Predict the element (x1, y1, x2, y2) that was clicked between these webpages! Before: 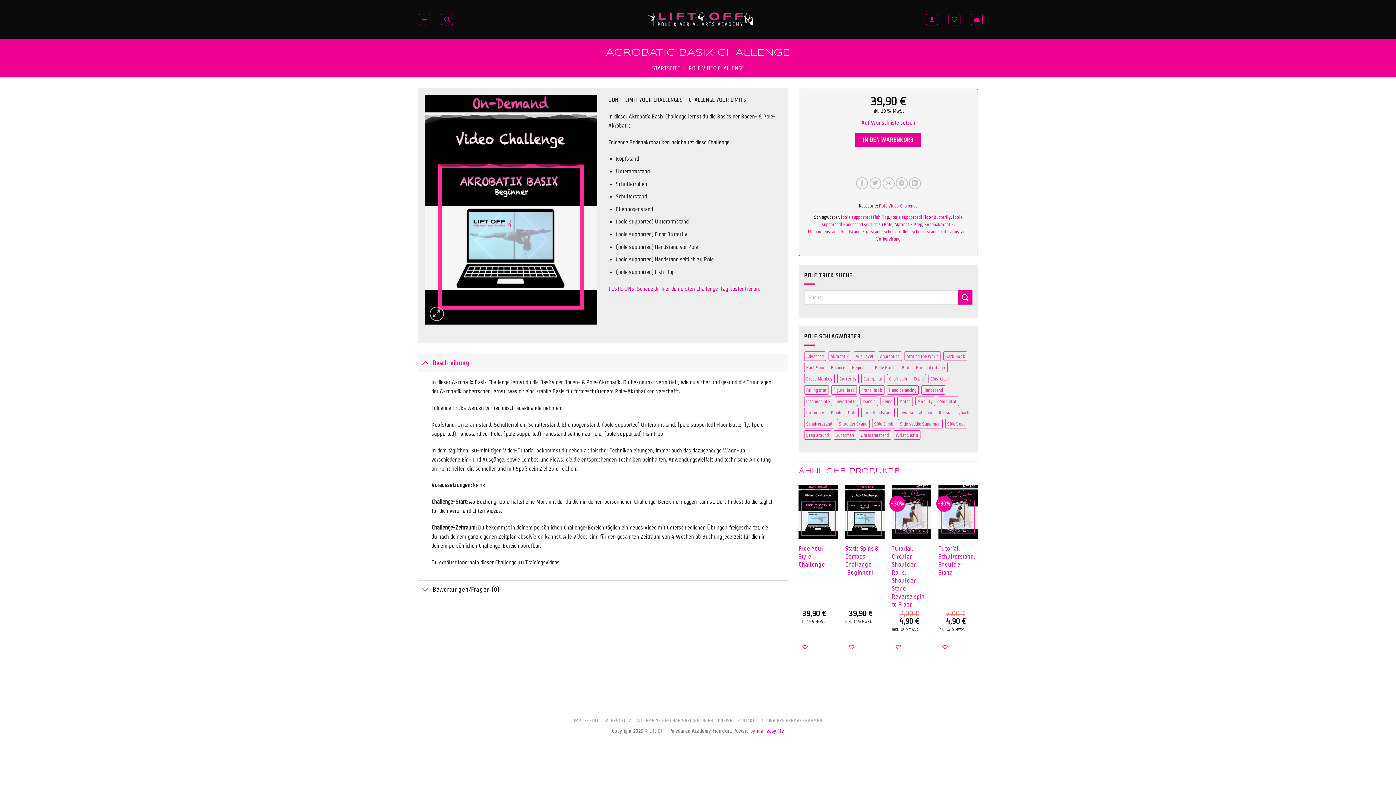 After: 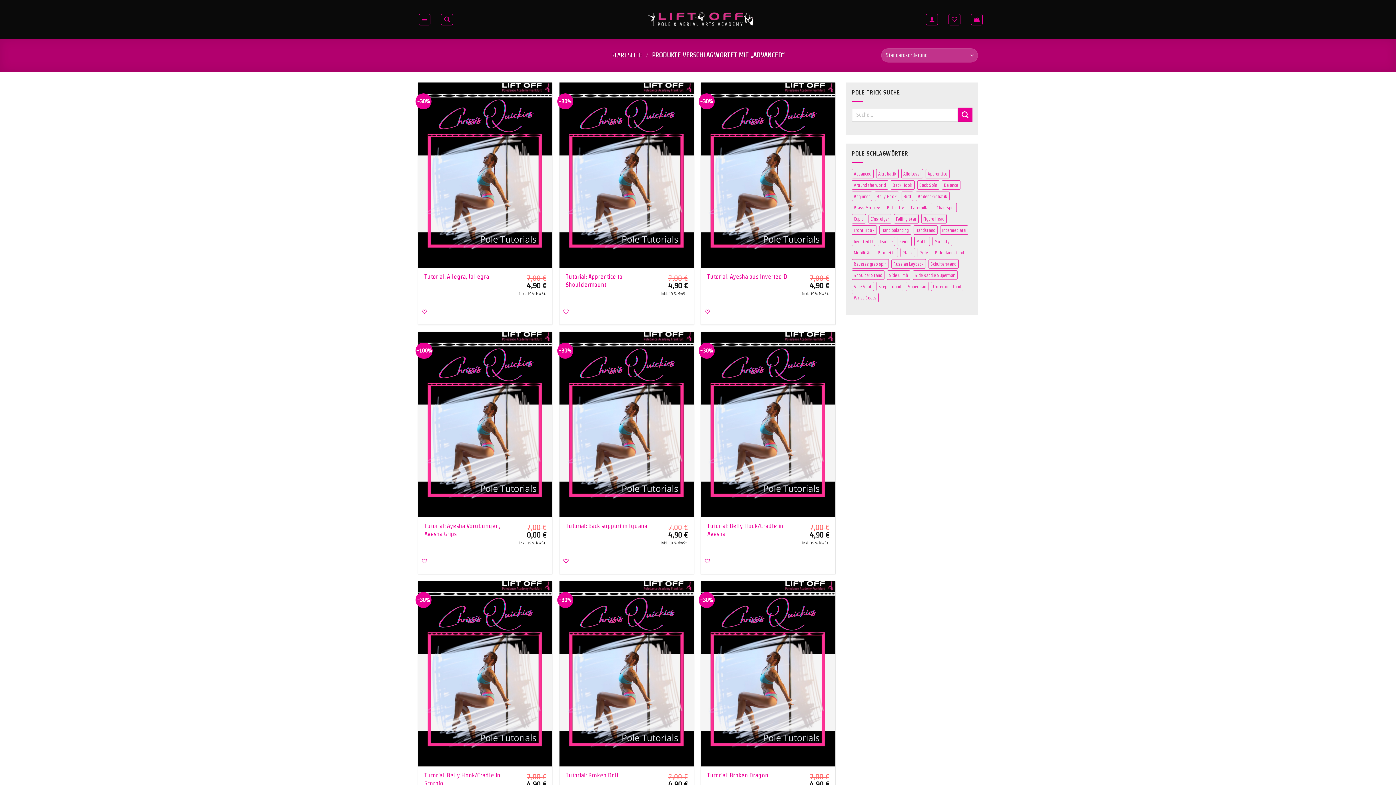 Action: bbox: (804, 351, 826, 361) label: Advanced (31 Produkte)